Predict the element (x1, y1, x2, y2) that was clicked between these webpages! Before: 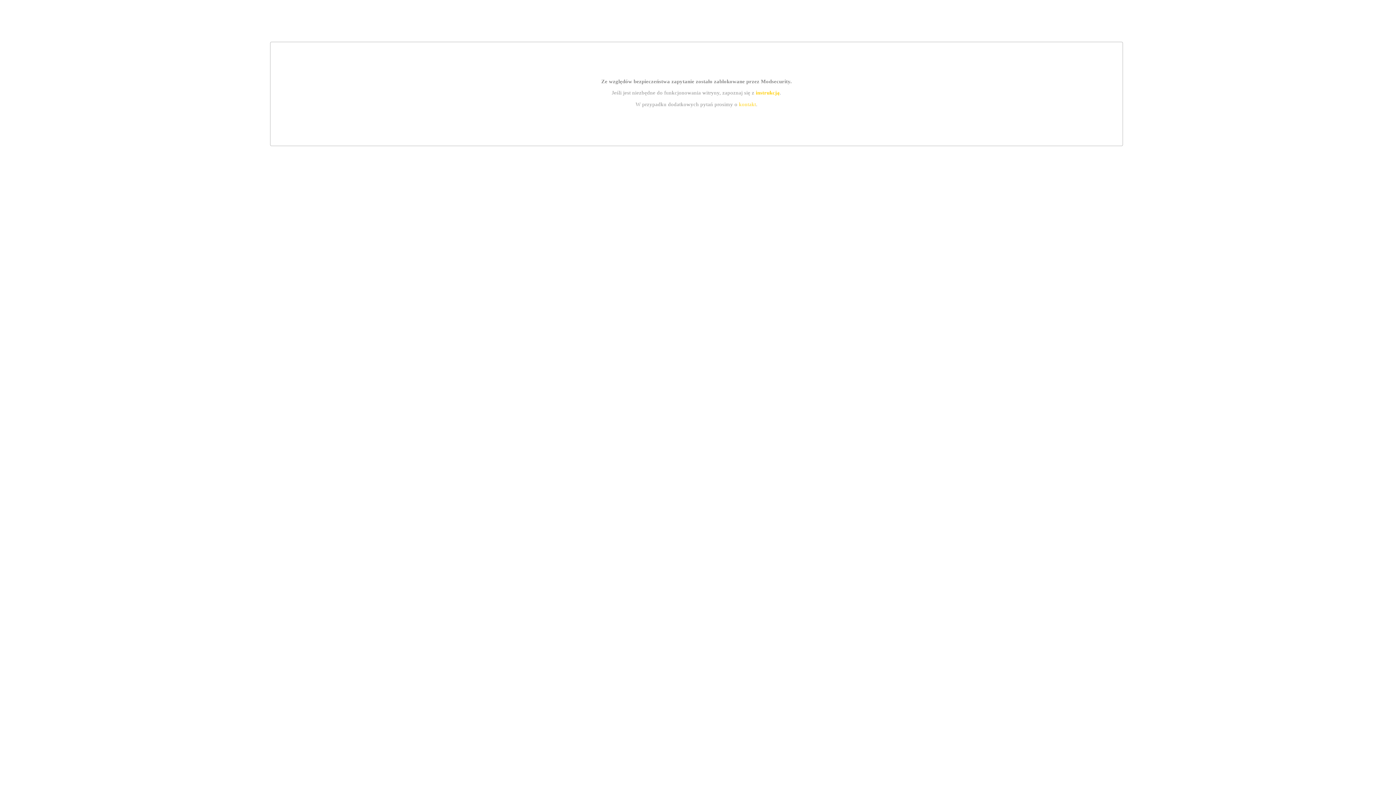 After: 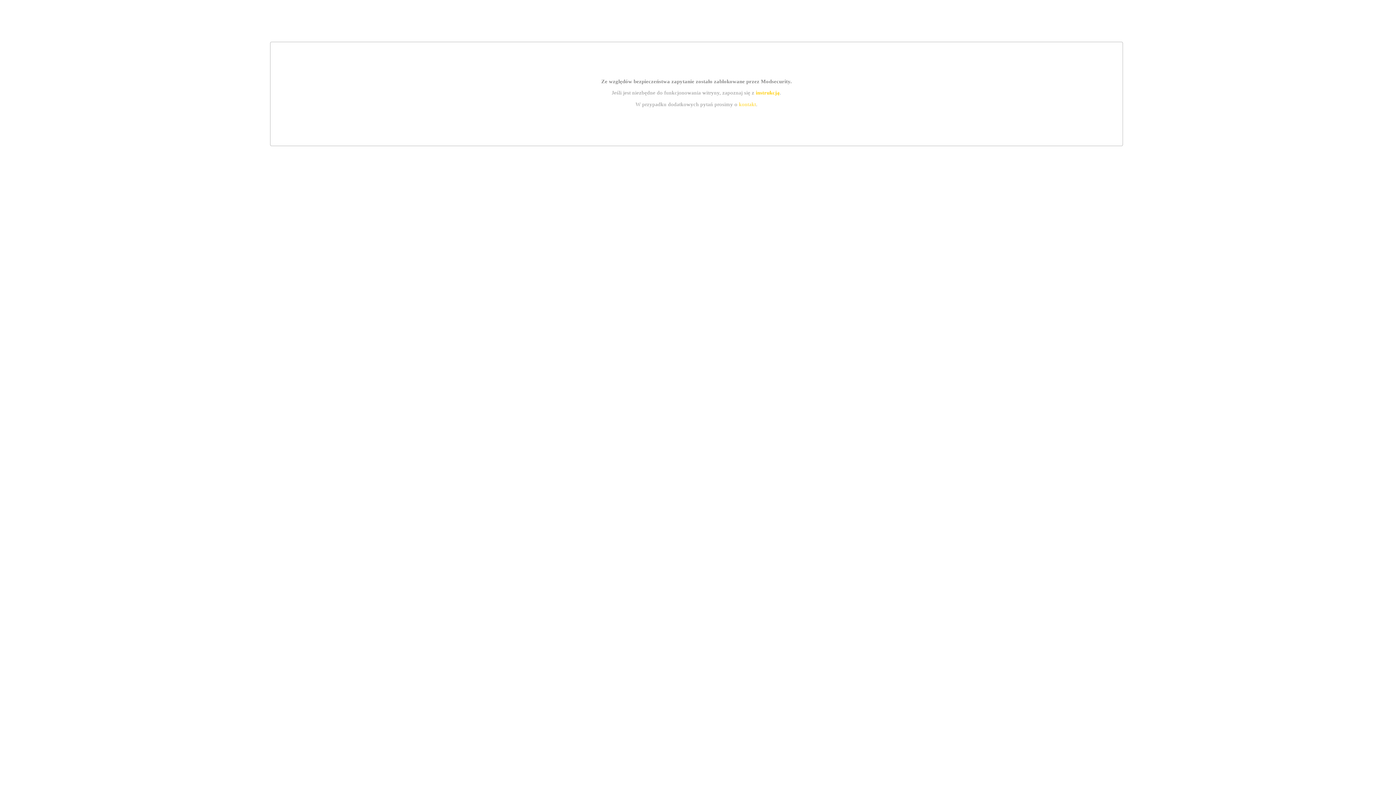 Action: label: kontakt bbox: (739, 101, 756, 107)